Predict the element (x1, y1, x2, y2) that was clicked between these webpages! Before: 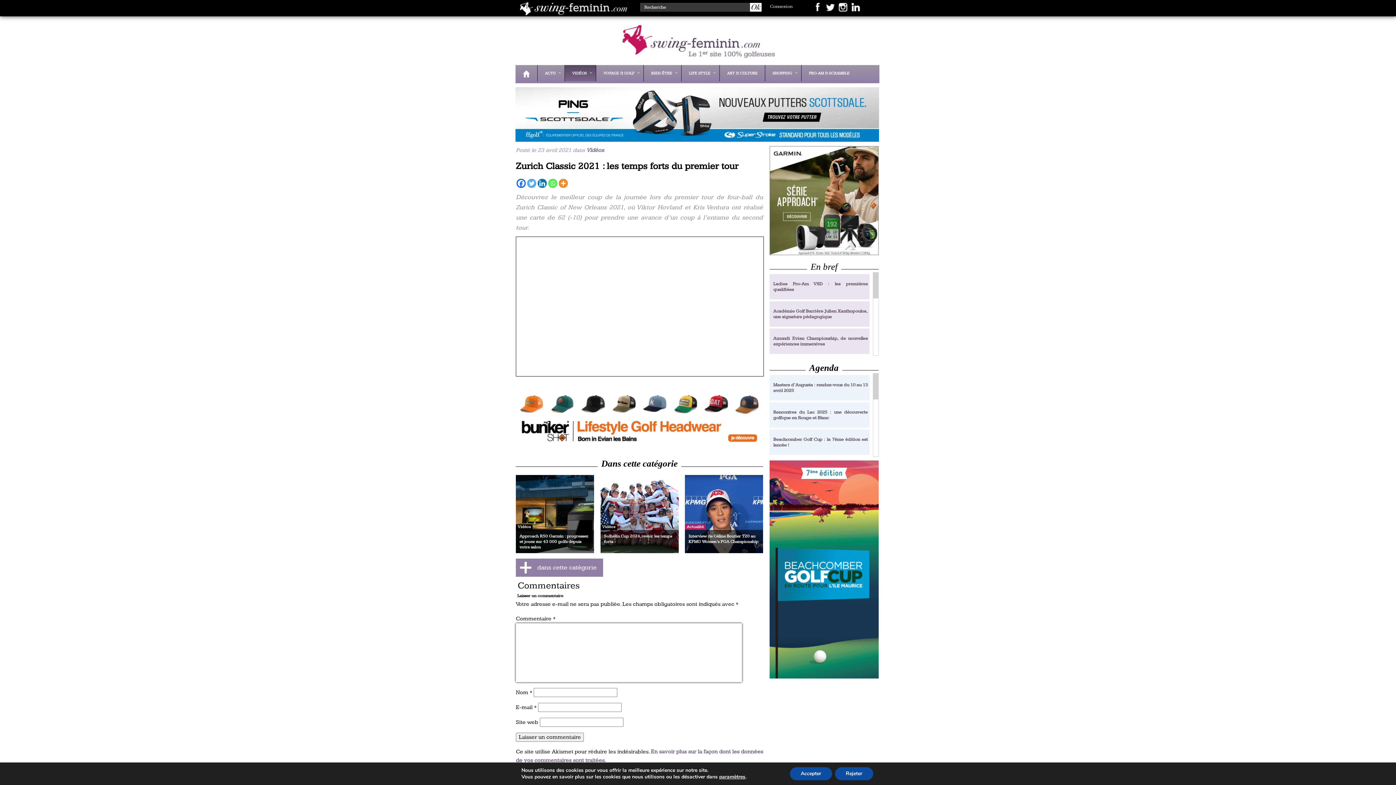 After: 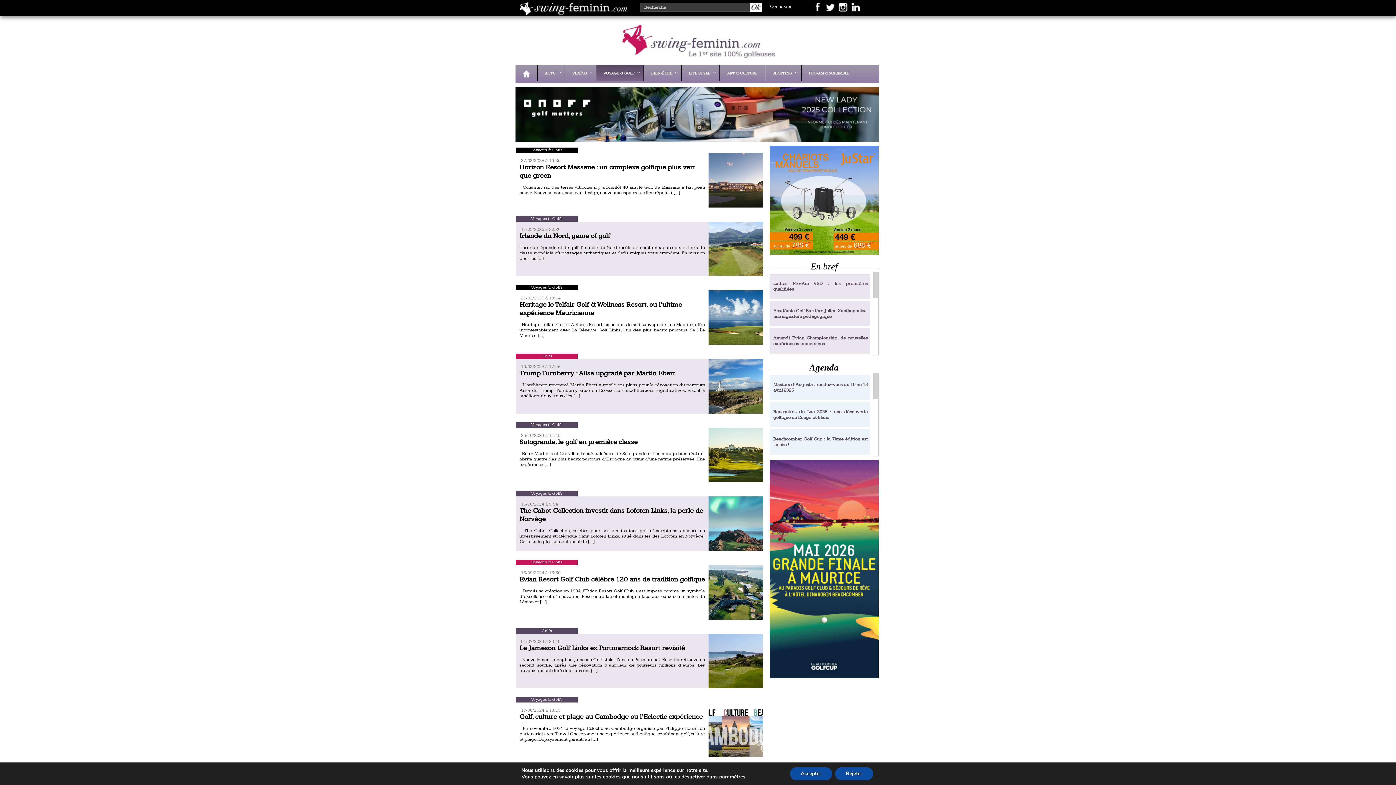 Action: label: VOYAGE & GOLF bbox: (596, 65, 643, 81)